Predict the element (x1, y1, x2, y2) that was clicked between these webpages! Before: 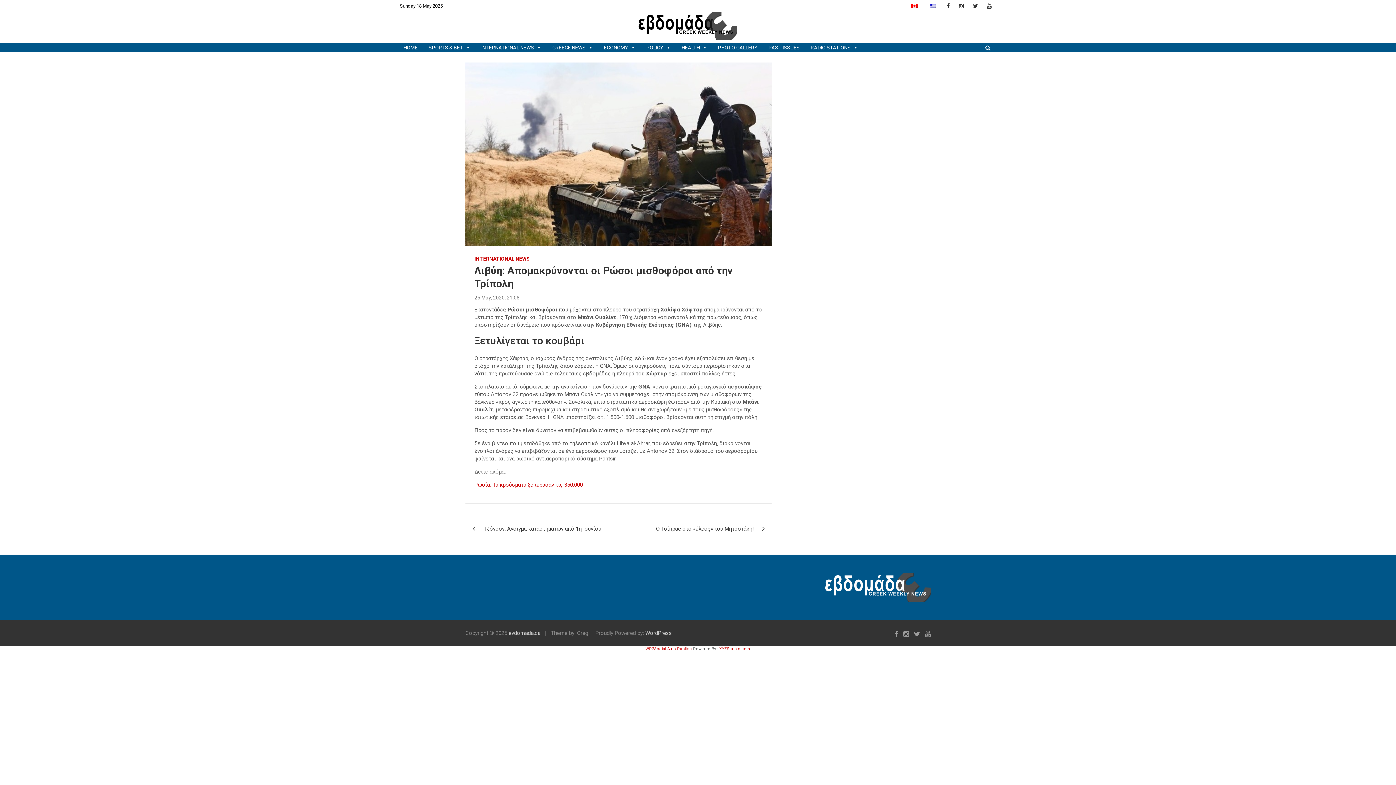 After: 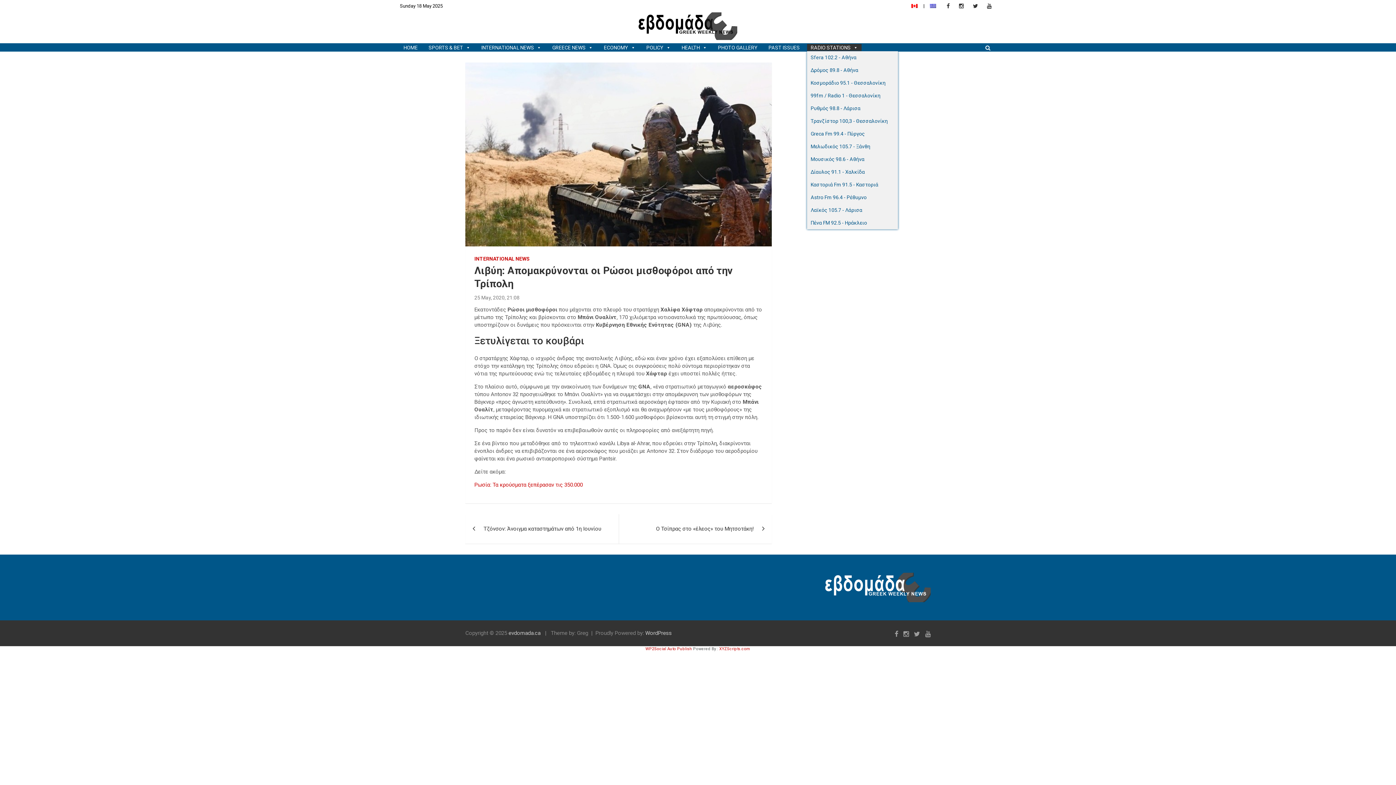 Action: bbox: (807, 44, 861, 51) label: RADIO STATIONS